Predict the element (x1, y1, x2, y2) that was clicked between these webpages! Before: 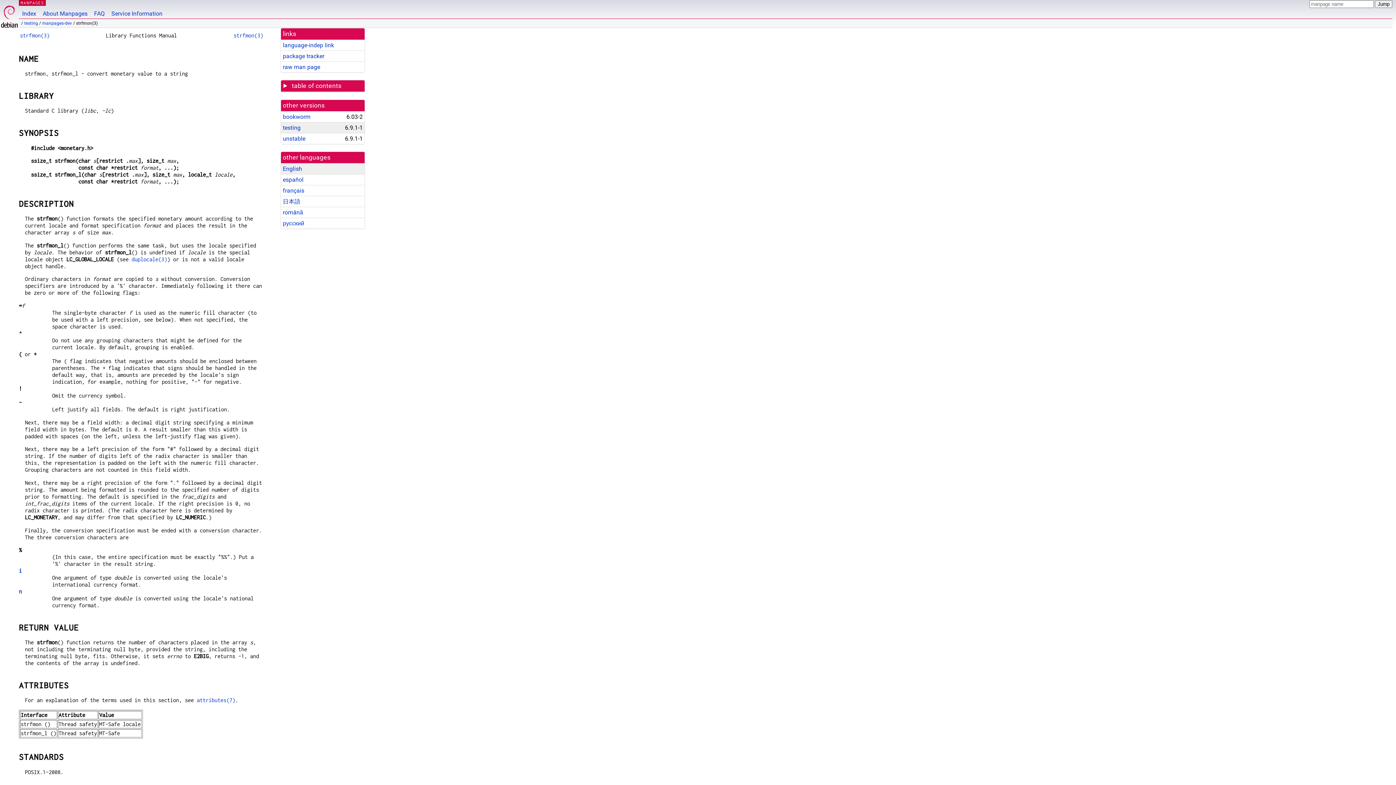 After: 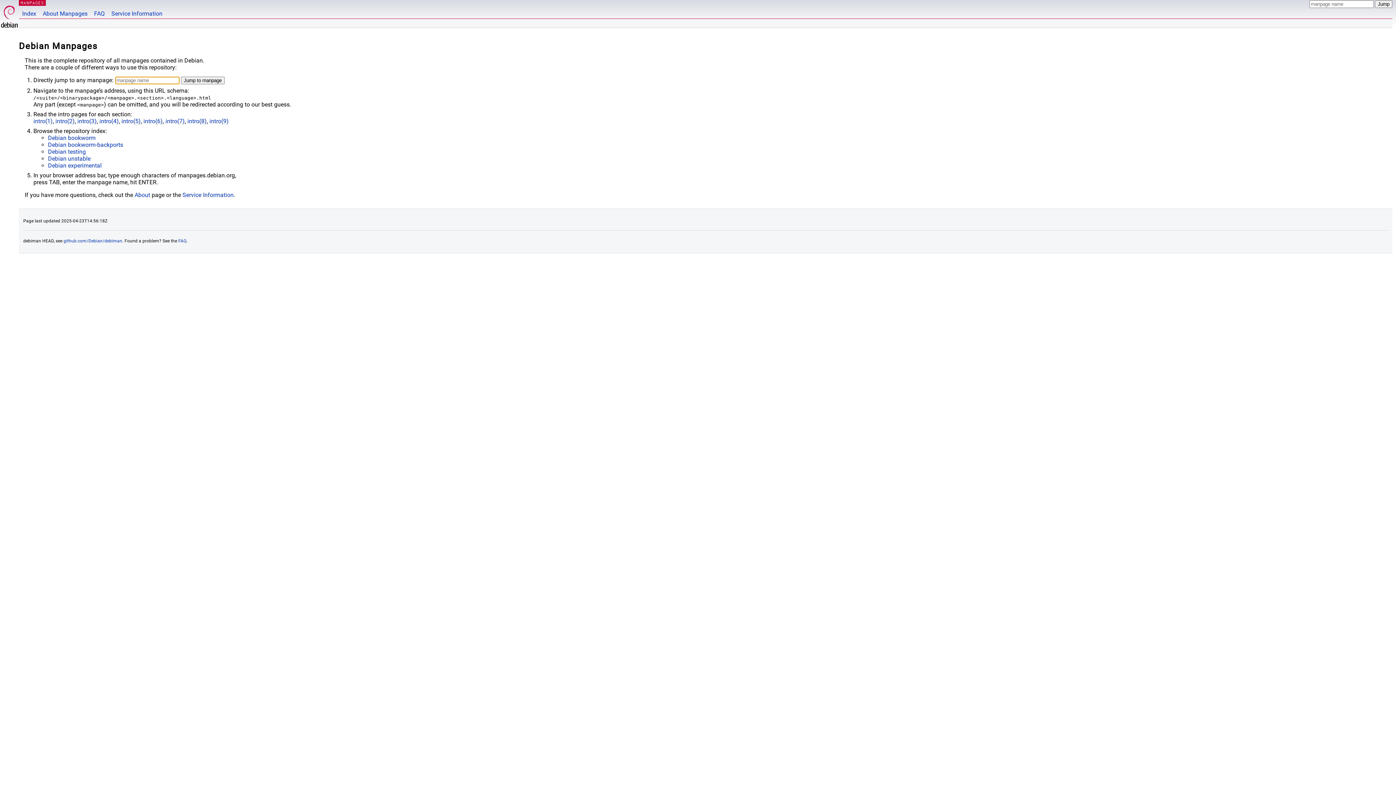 Action: label: Index bbox: (18, 0, 39, 18)